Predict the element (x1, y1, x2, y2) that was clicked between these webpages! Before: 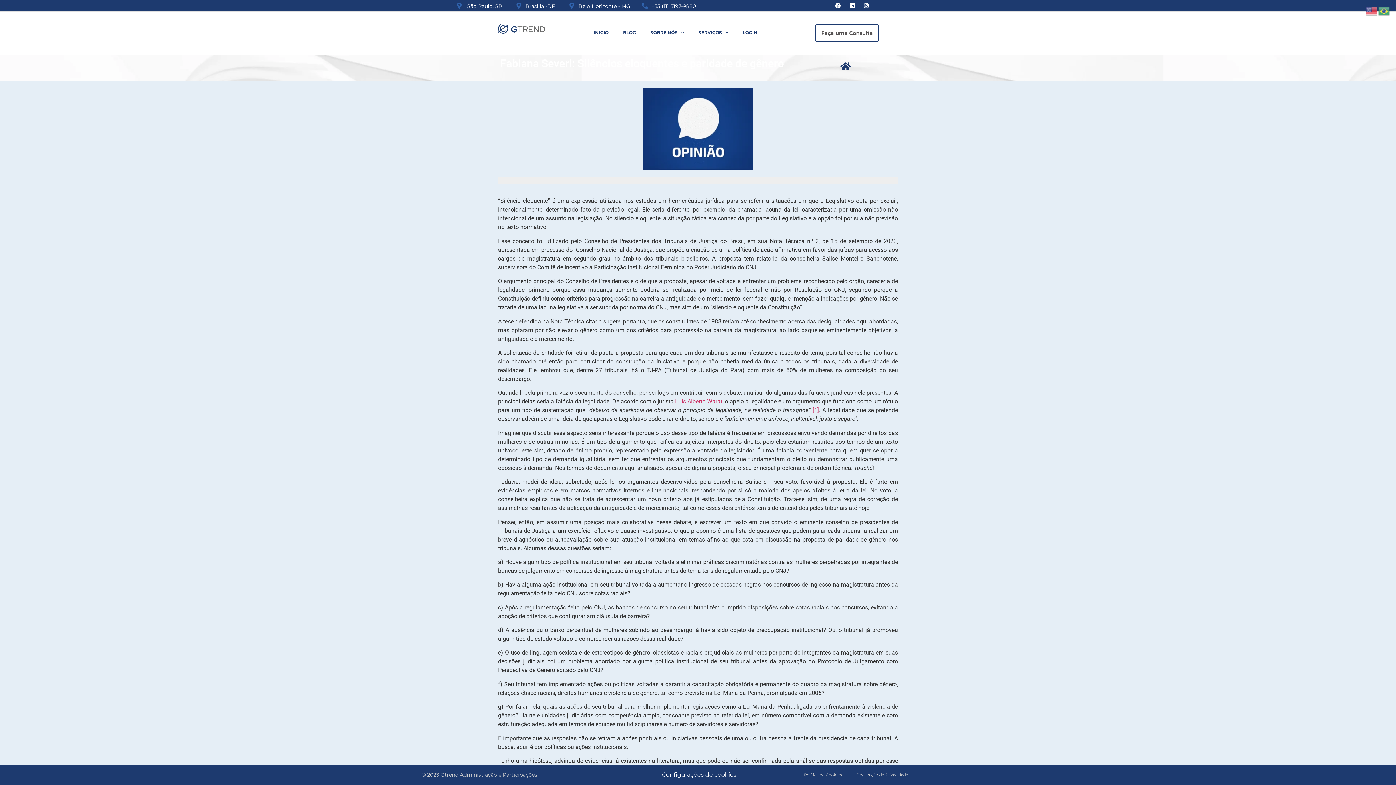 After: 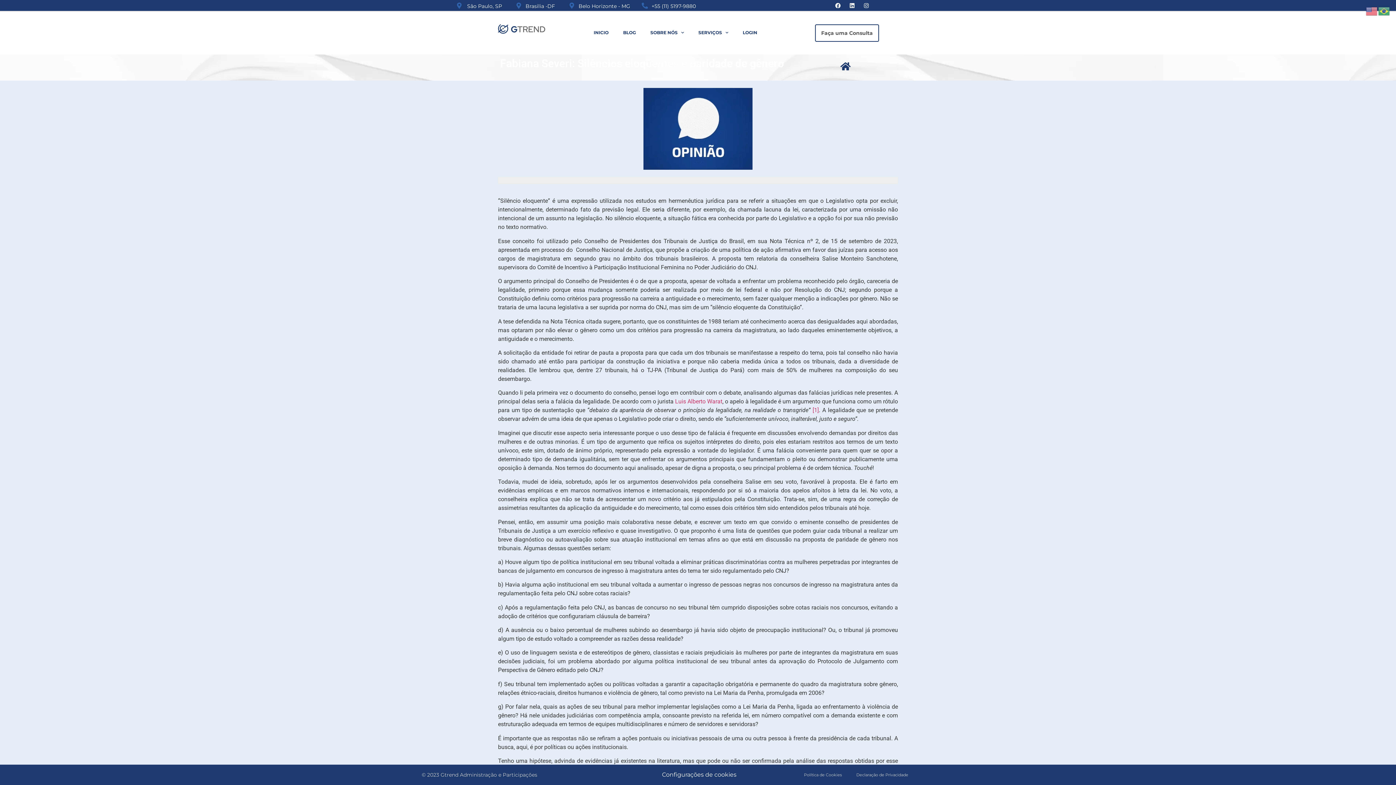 Action: bbox: (578, 2, 630, 9) label: Belo Horizonte - MG